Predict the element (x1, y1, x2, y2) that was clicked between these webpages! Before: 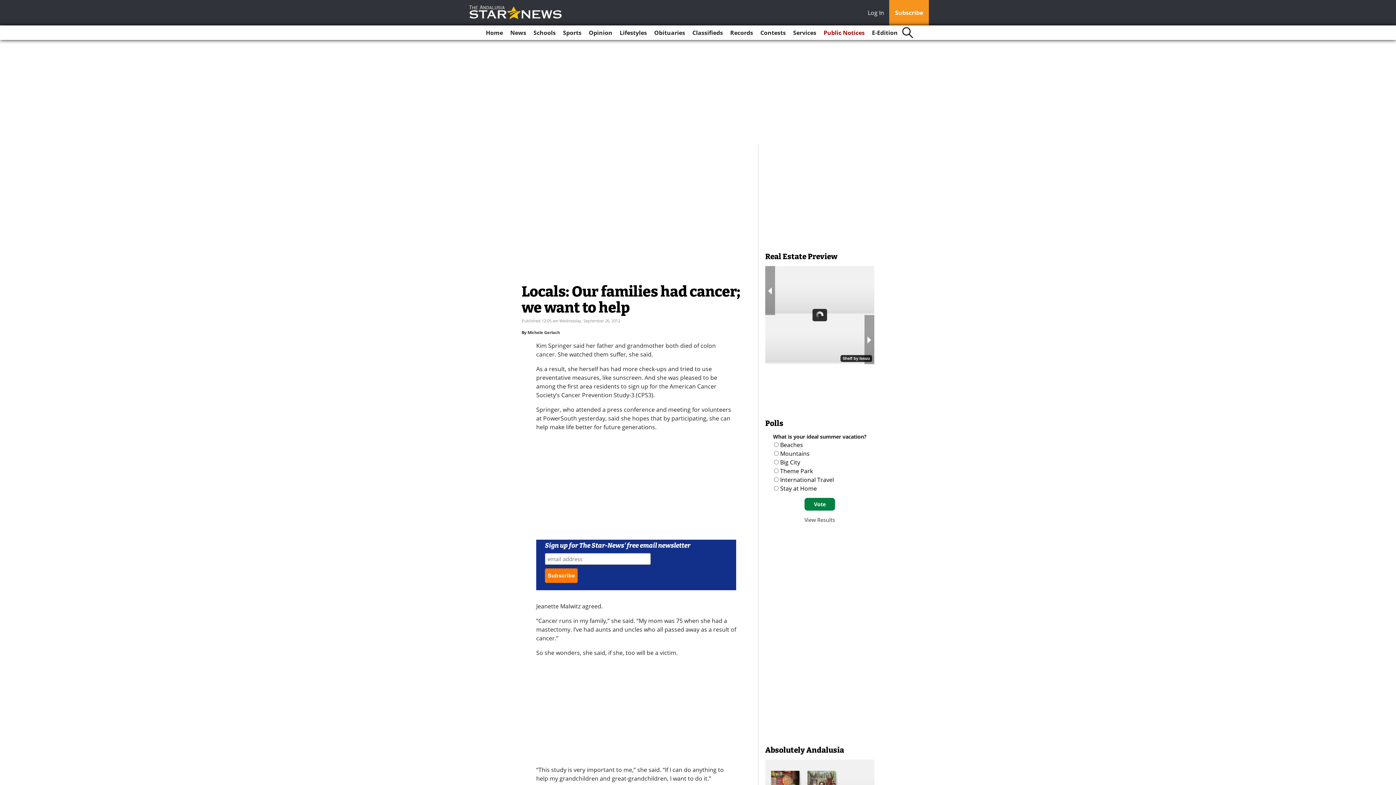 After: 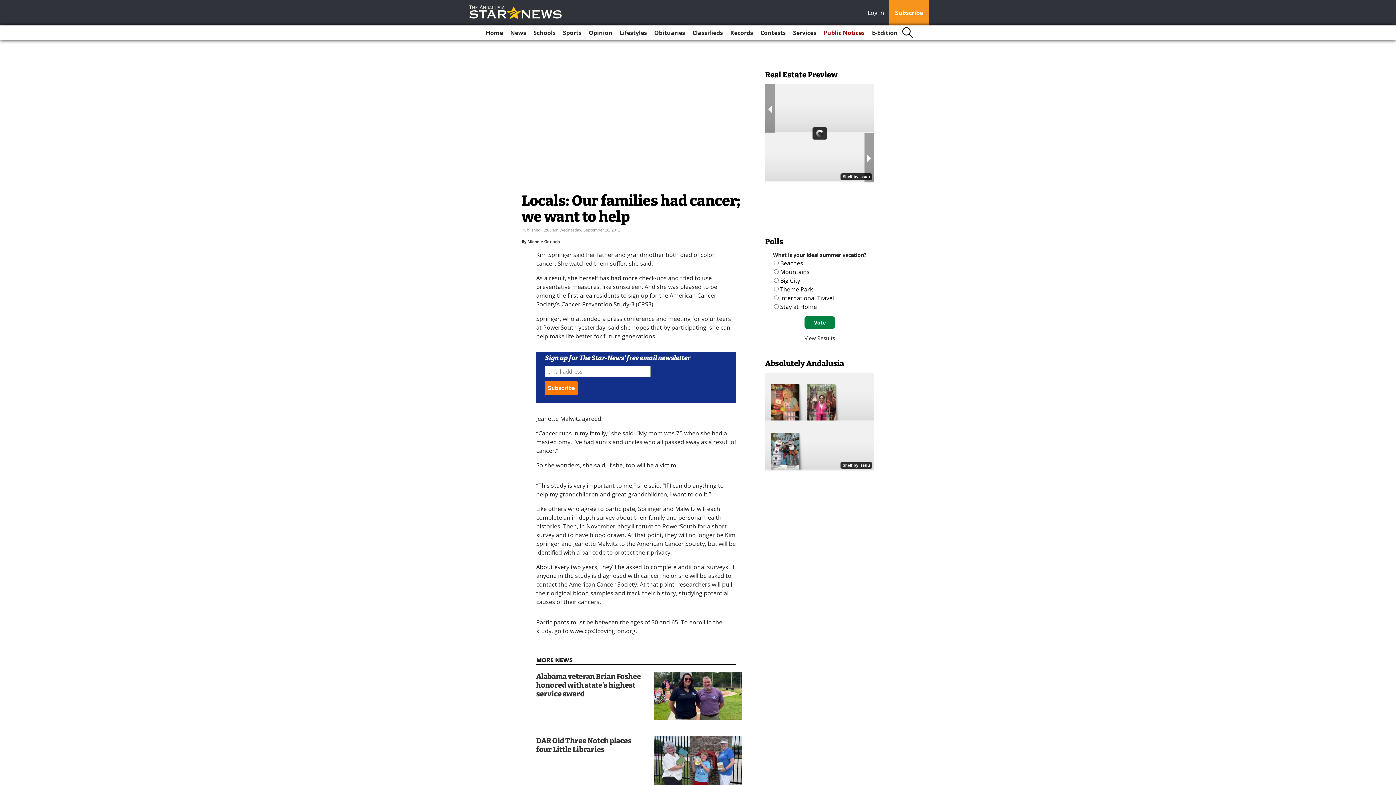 Action: bbox: (868, 8, 888, 18) label: Log In